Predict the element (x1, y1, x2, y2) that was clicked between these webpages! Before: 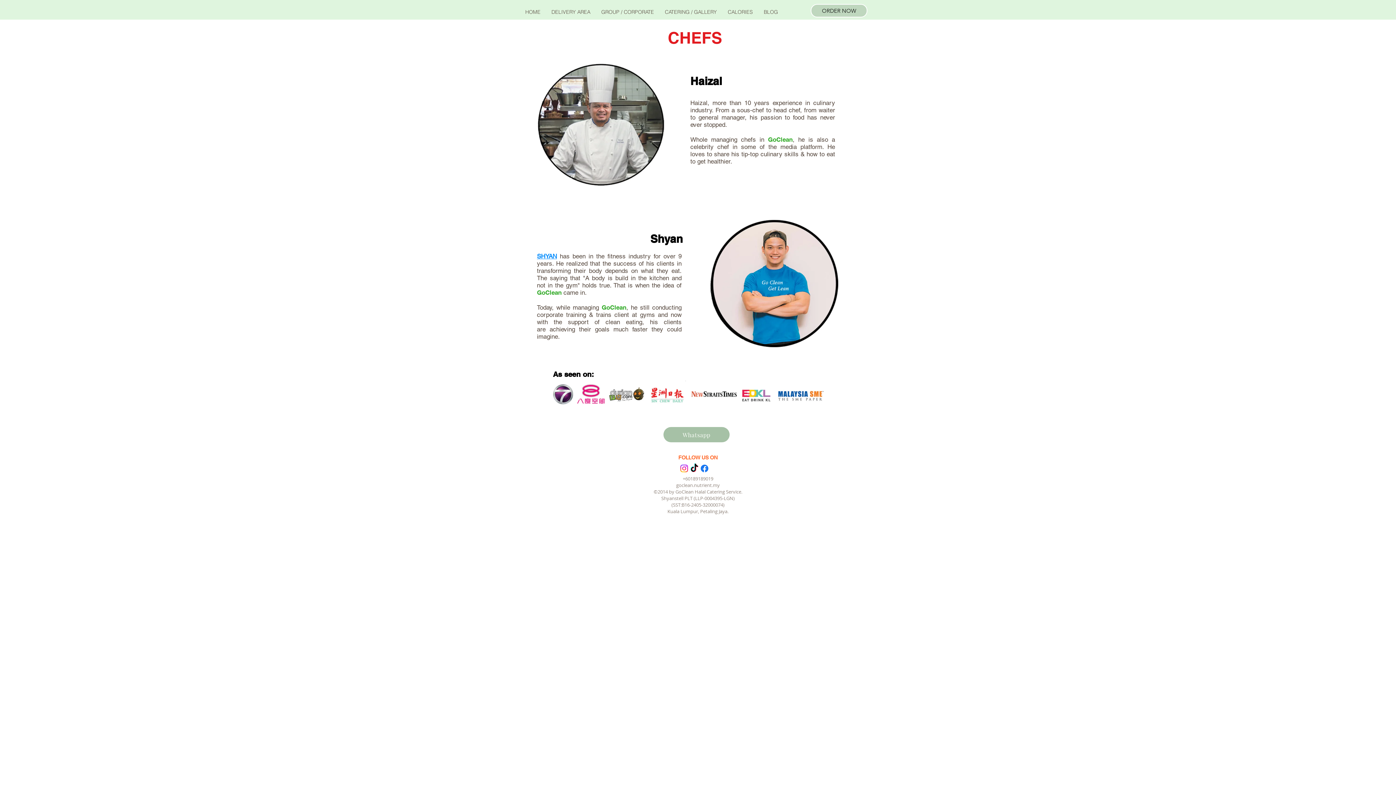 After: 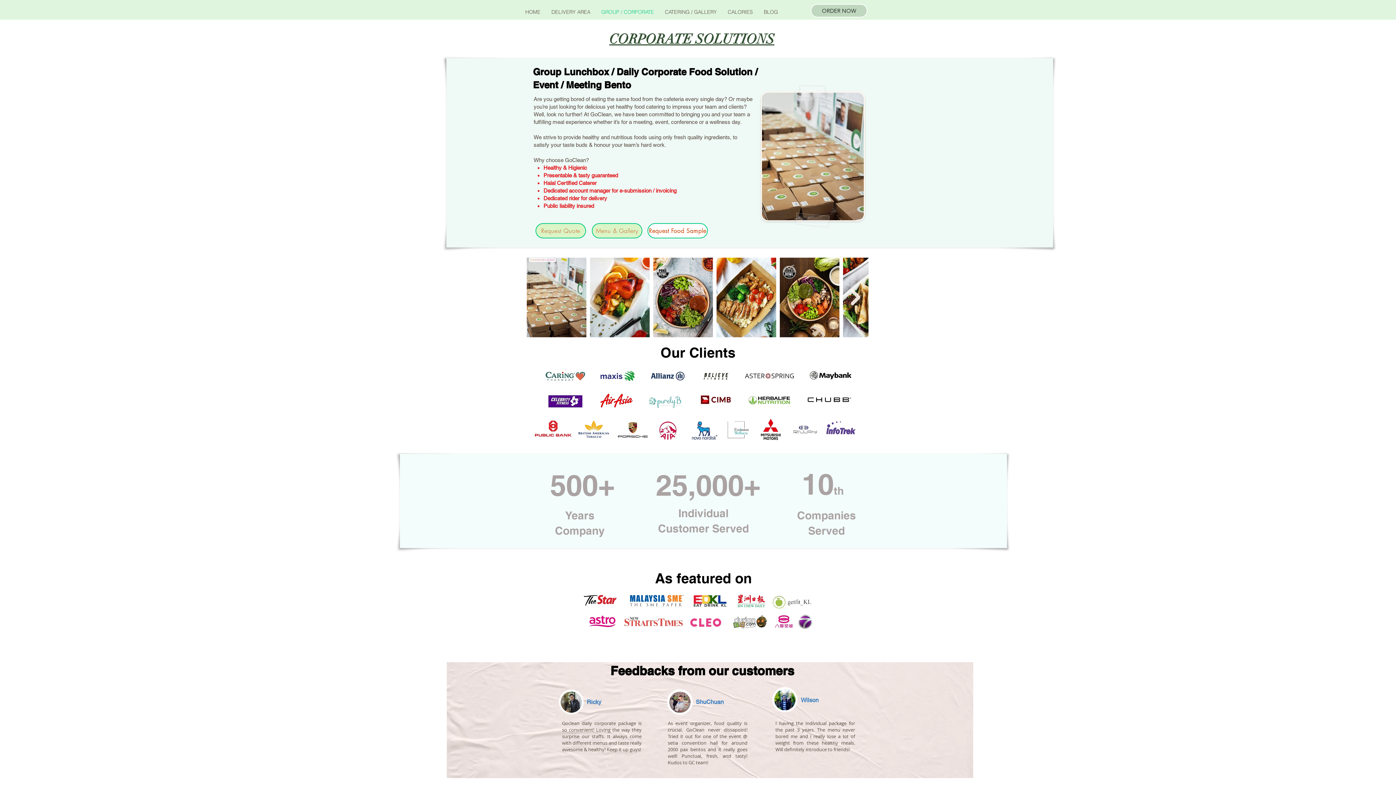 Action: bbox: (596, 6, 659, 17) label: GROUP / CORPORATE